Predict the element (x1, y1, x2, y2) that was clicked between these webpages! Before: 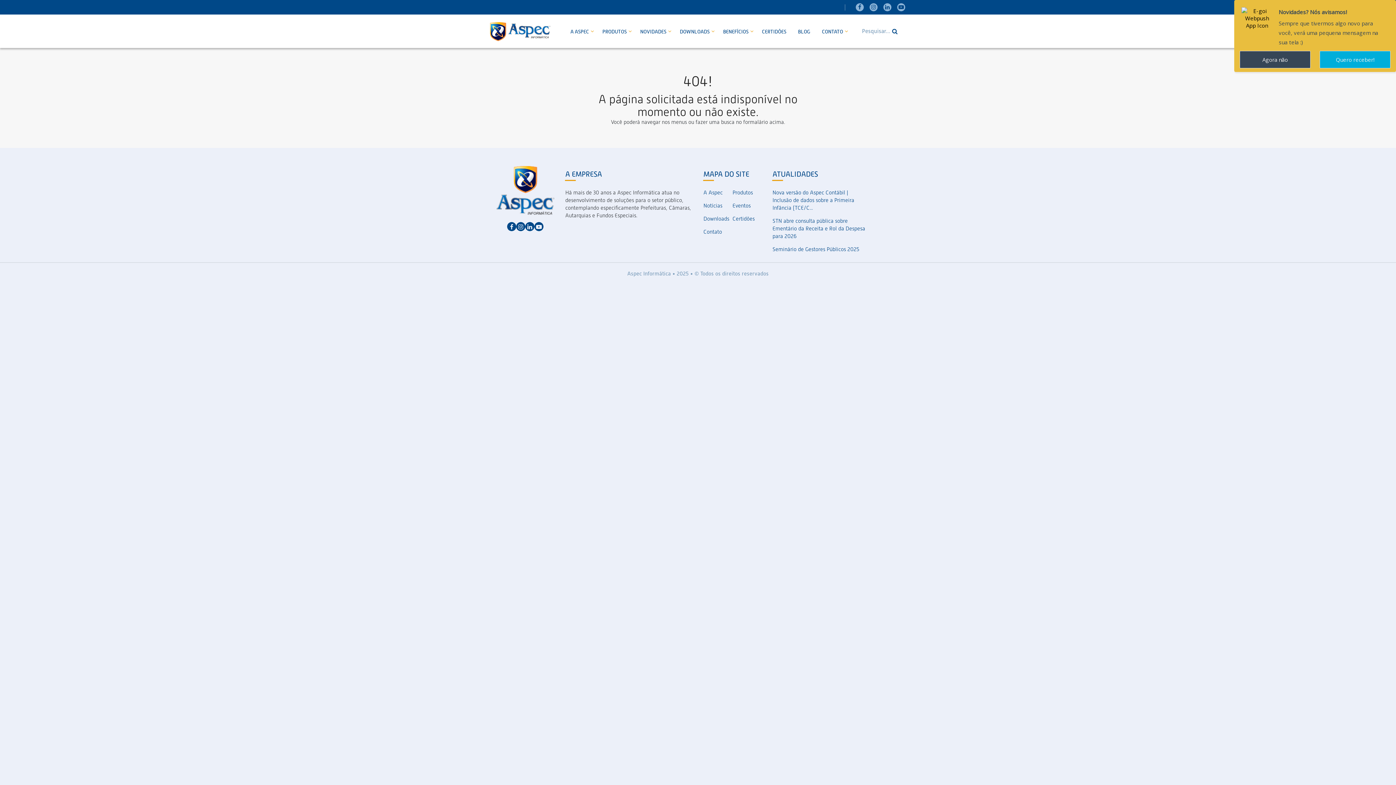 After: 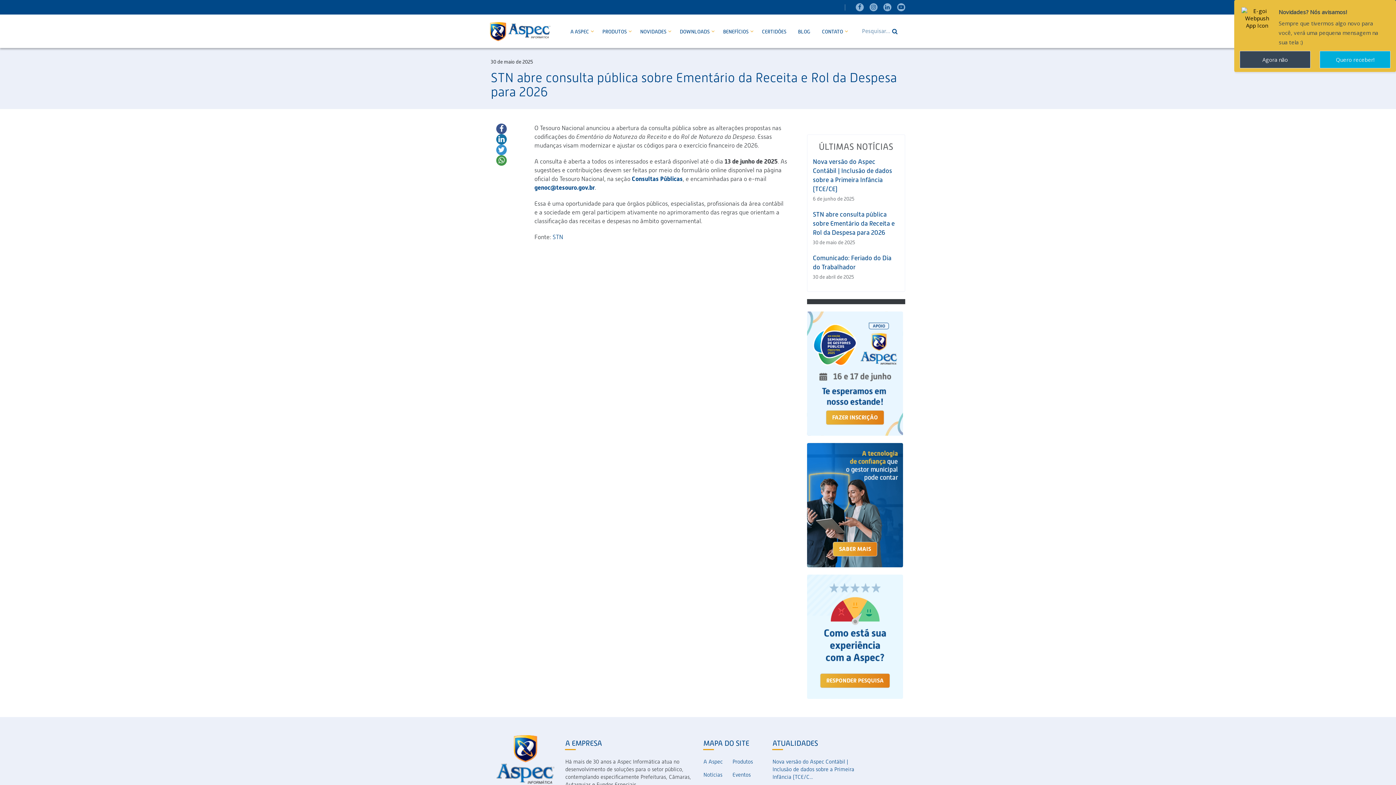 Action: bbox: (772, 217, 865, 240) label: STN abre consulta pública sobre Ementário da Receita e Rol da Despesa para 2026